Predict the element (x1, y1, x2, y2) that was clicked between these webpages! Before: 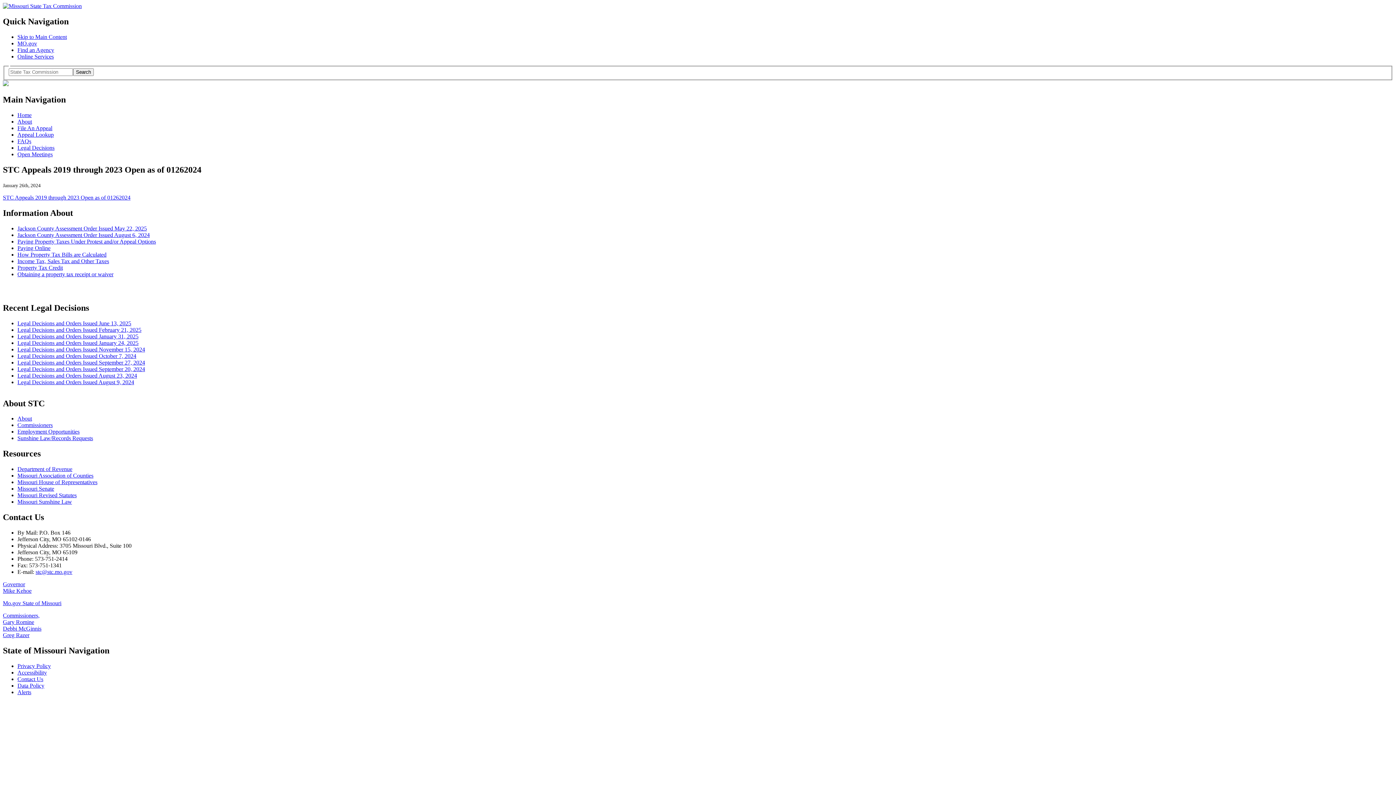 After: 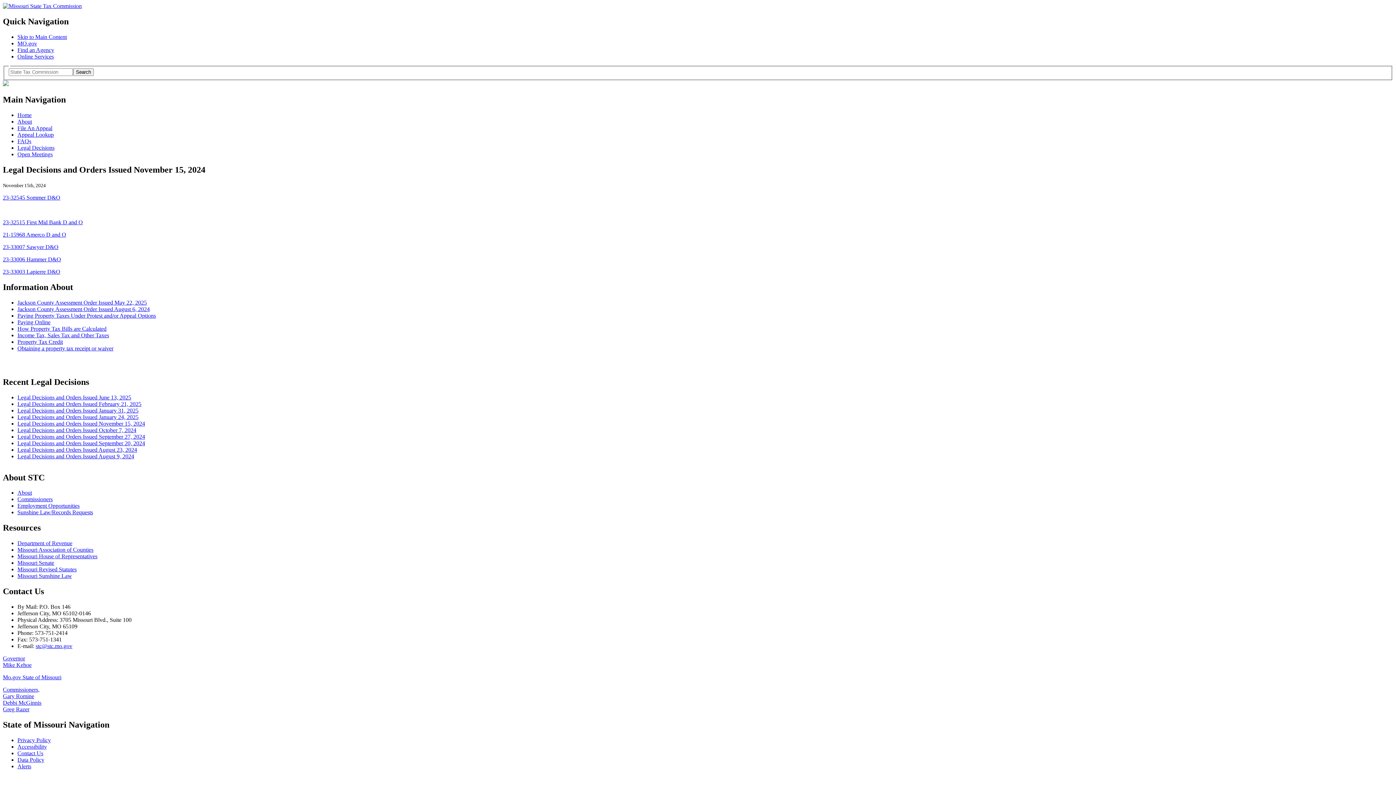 Action: label: Legal Decisions and Orders Issued November 15, 2024 bbox: (17, 346, 145, 352)